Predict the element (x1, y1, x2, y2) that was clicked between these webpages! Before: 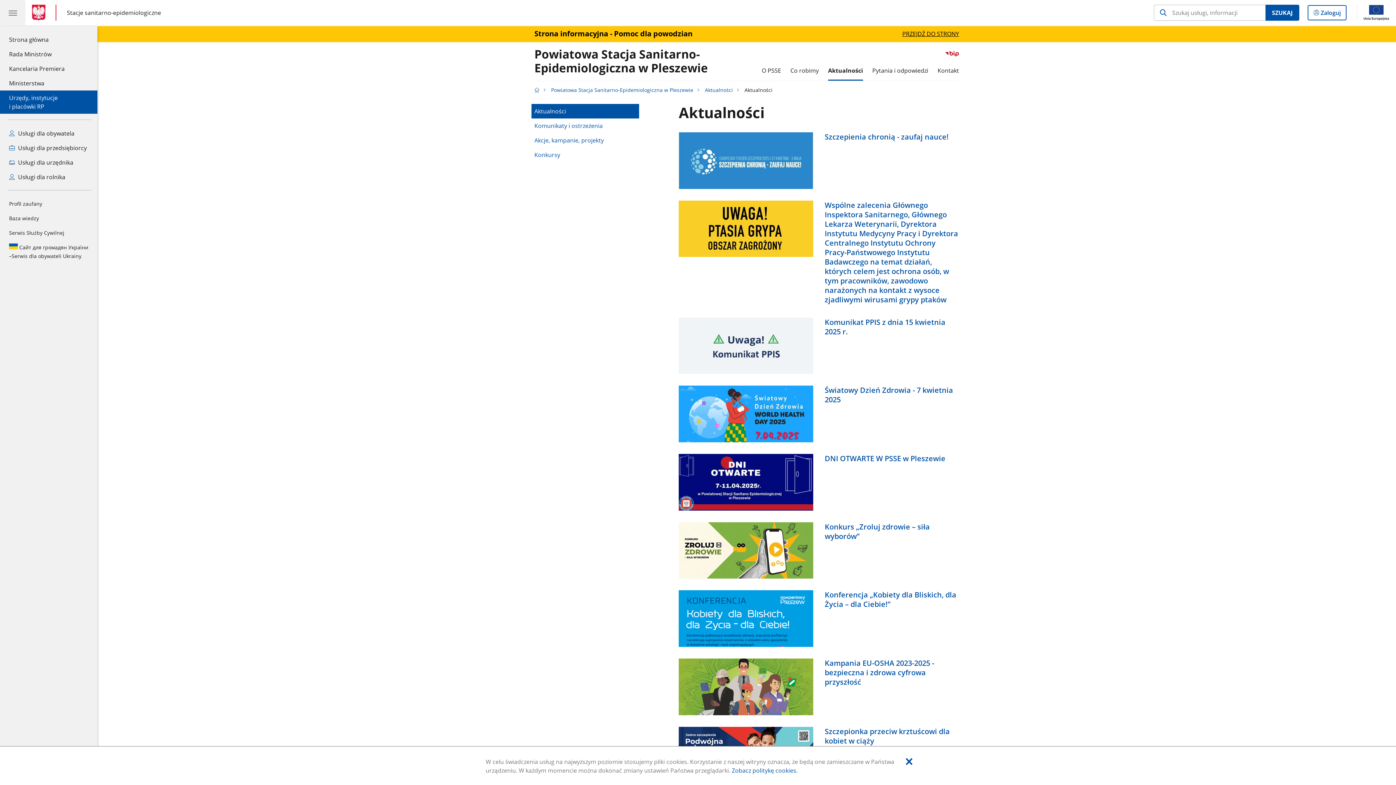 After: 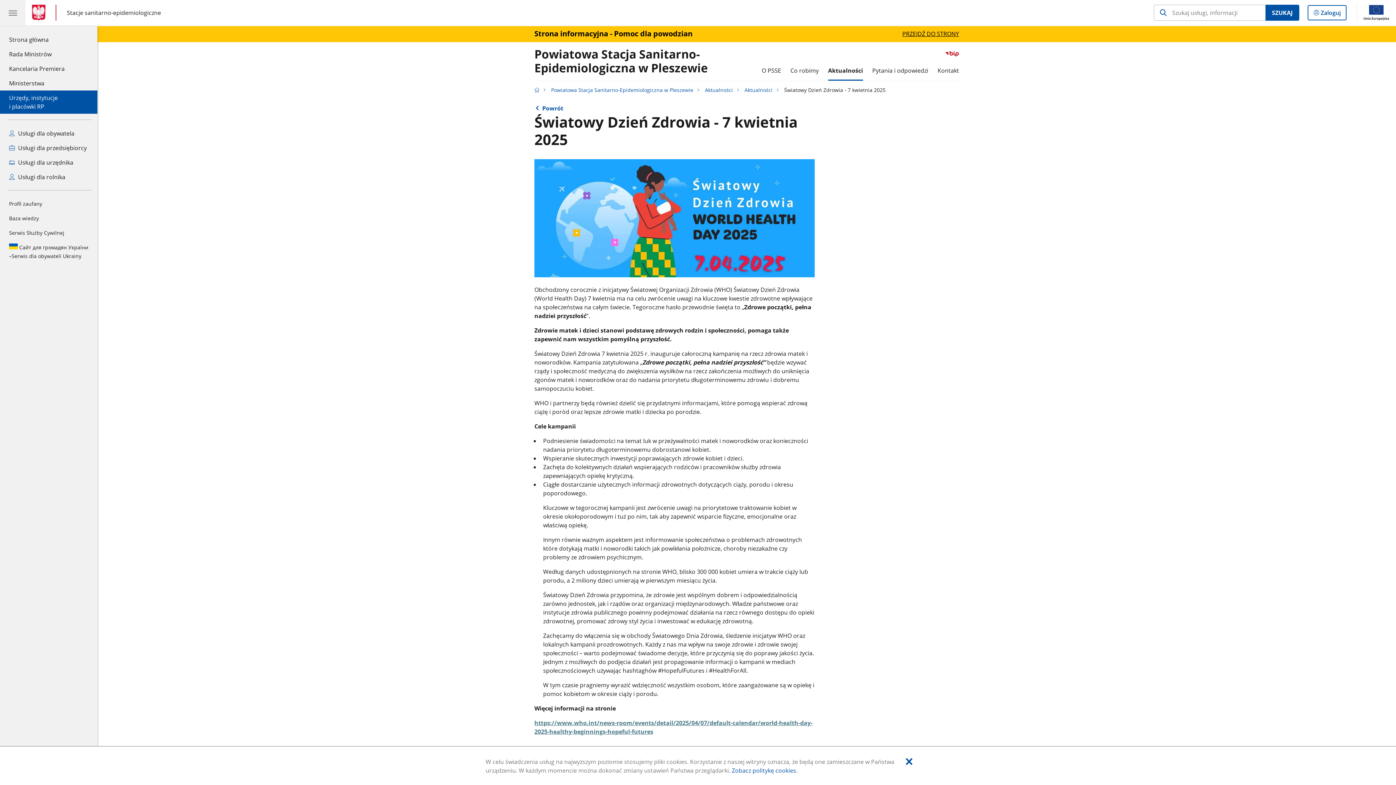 Action: label: Światowy Dzień Zdrowia - 7 kwietnia 2025 bbox: (678, 385, 959, 442)